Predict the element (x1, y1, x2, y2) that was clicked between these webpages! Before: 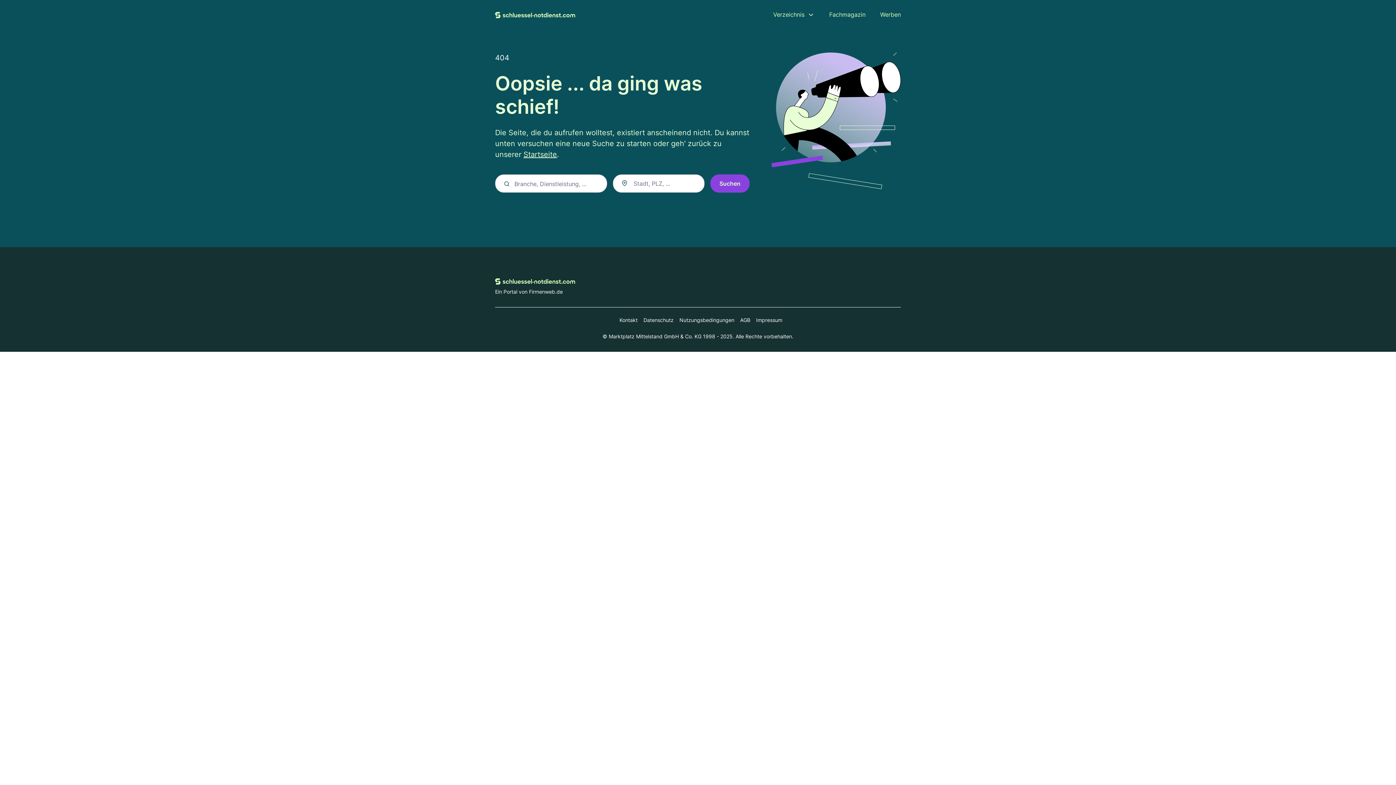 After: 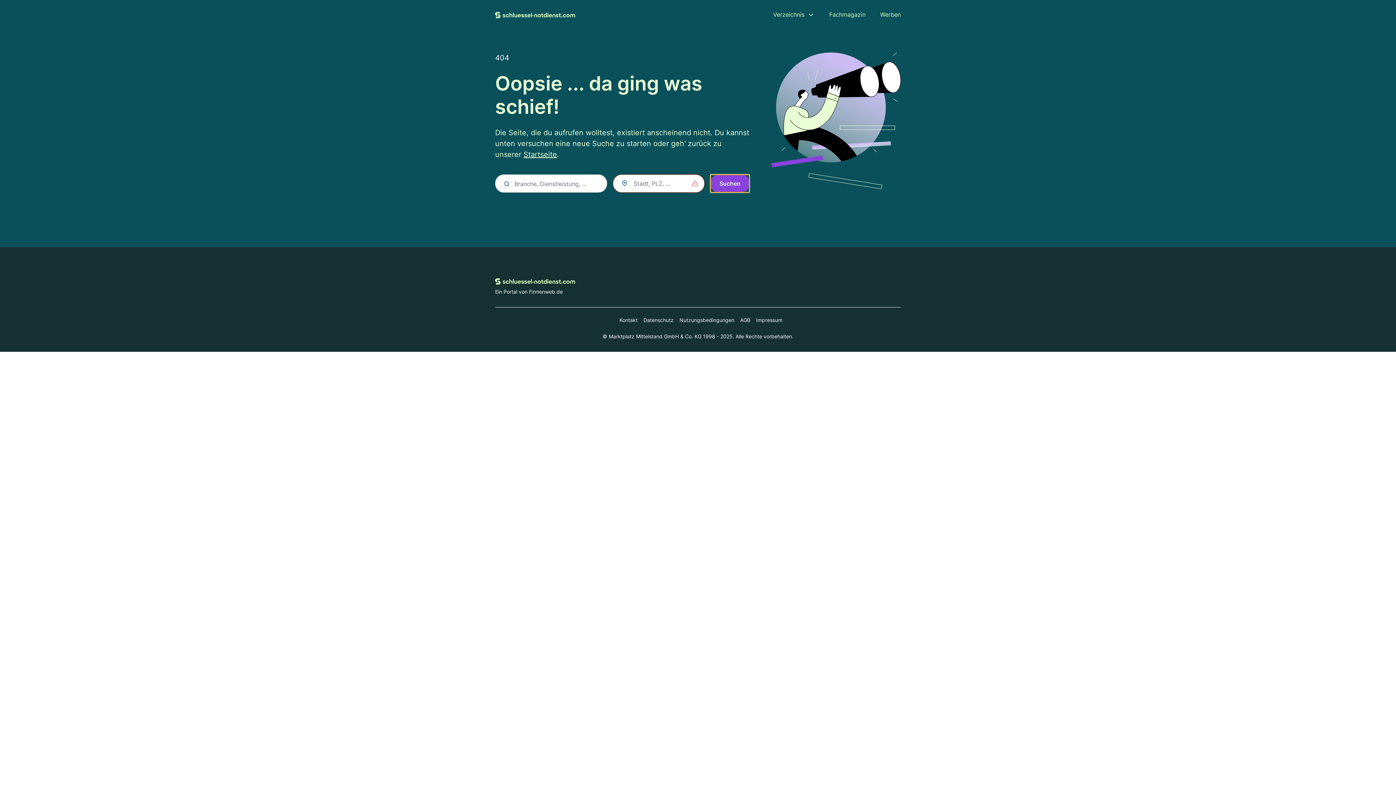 Action: label: Suchen bbox: (710, 174, 749, 192)